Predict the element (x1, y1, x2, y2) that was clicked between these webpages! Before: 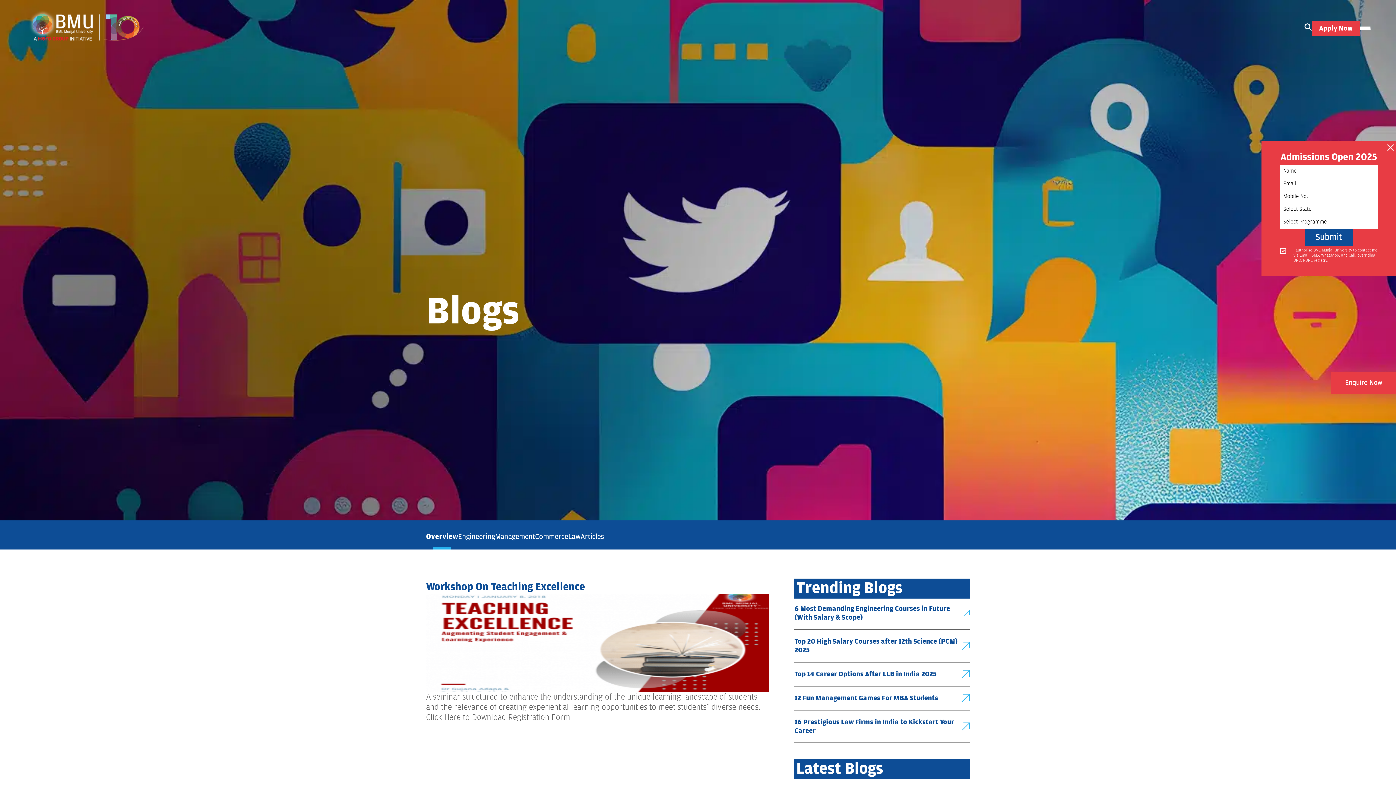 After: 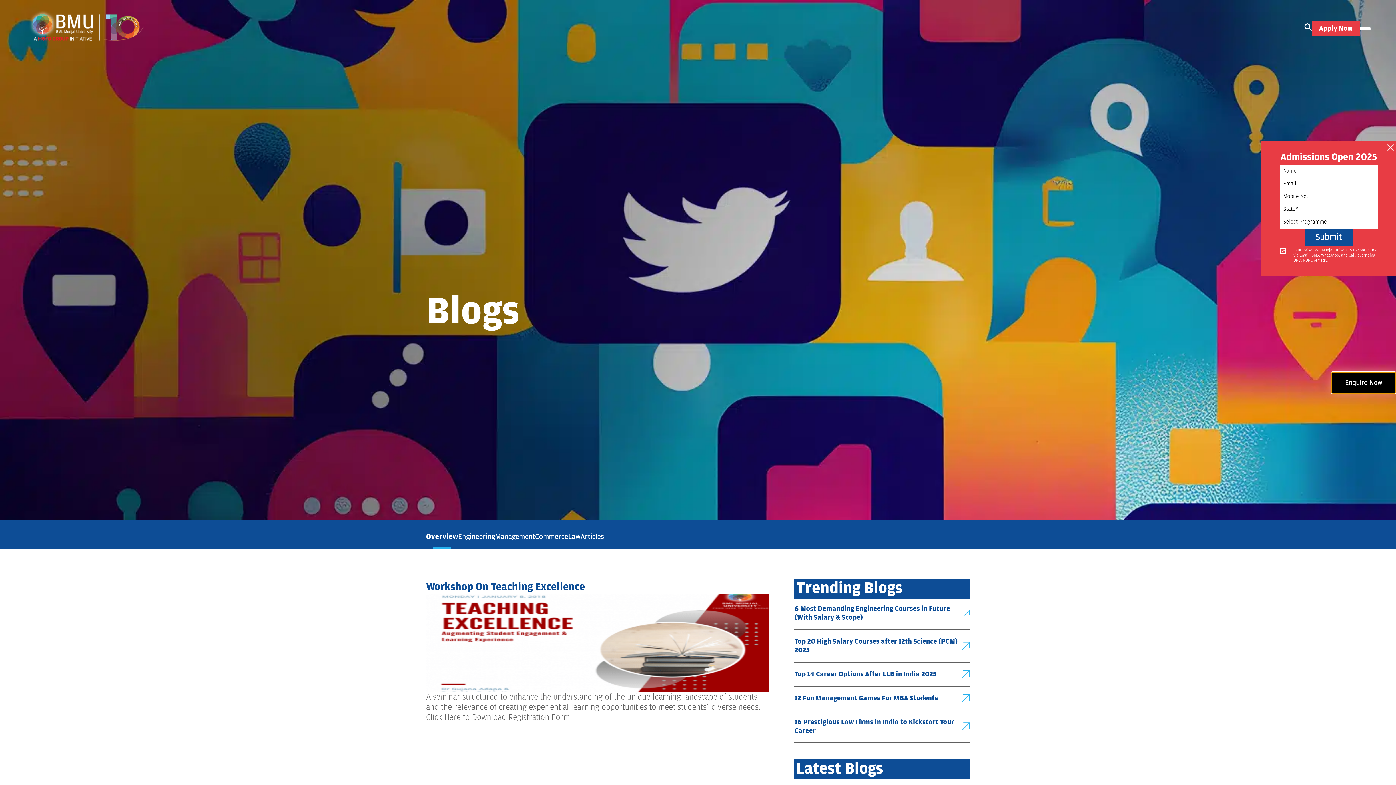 Action: bbox: (1331, 372, 1396, 393) label: Enquire Now